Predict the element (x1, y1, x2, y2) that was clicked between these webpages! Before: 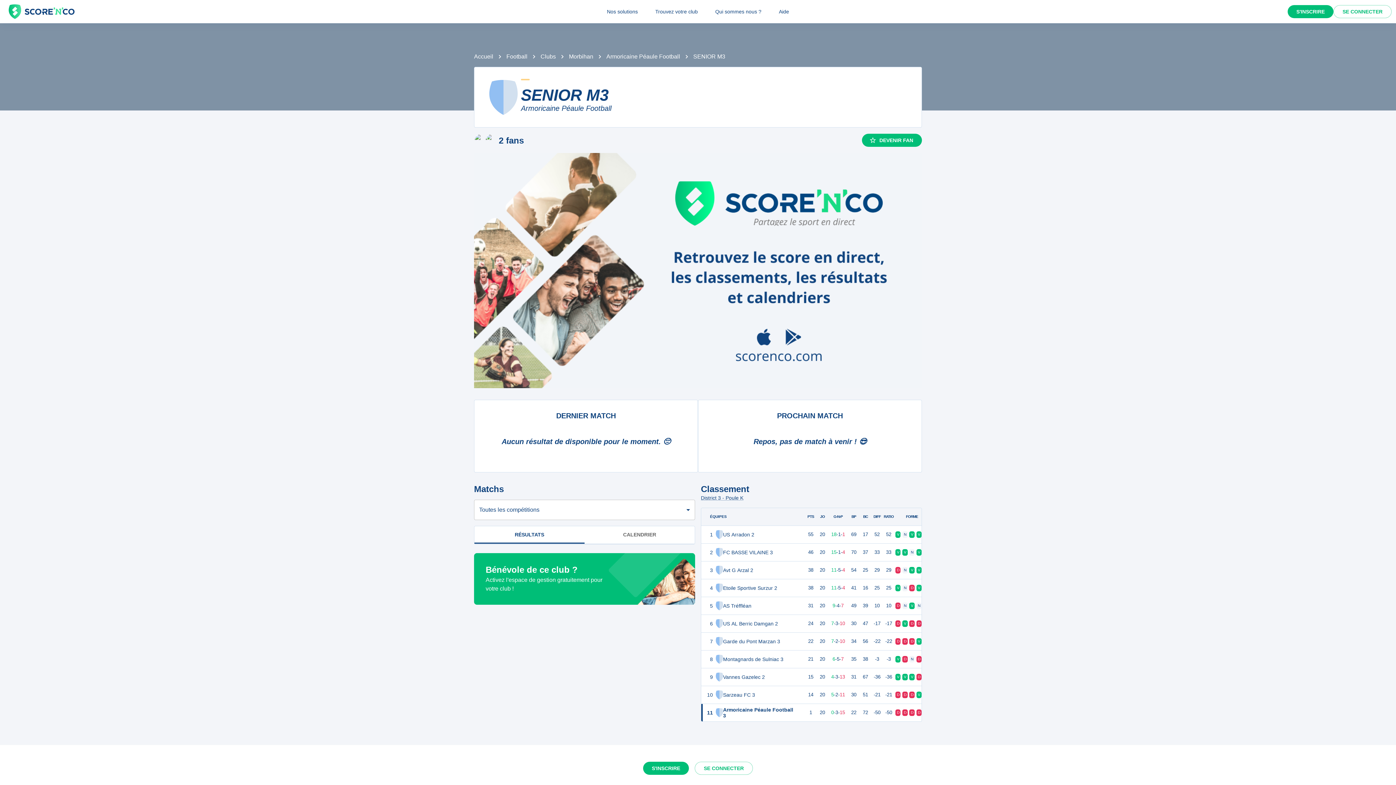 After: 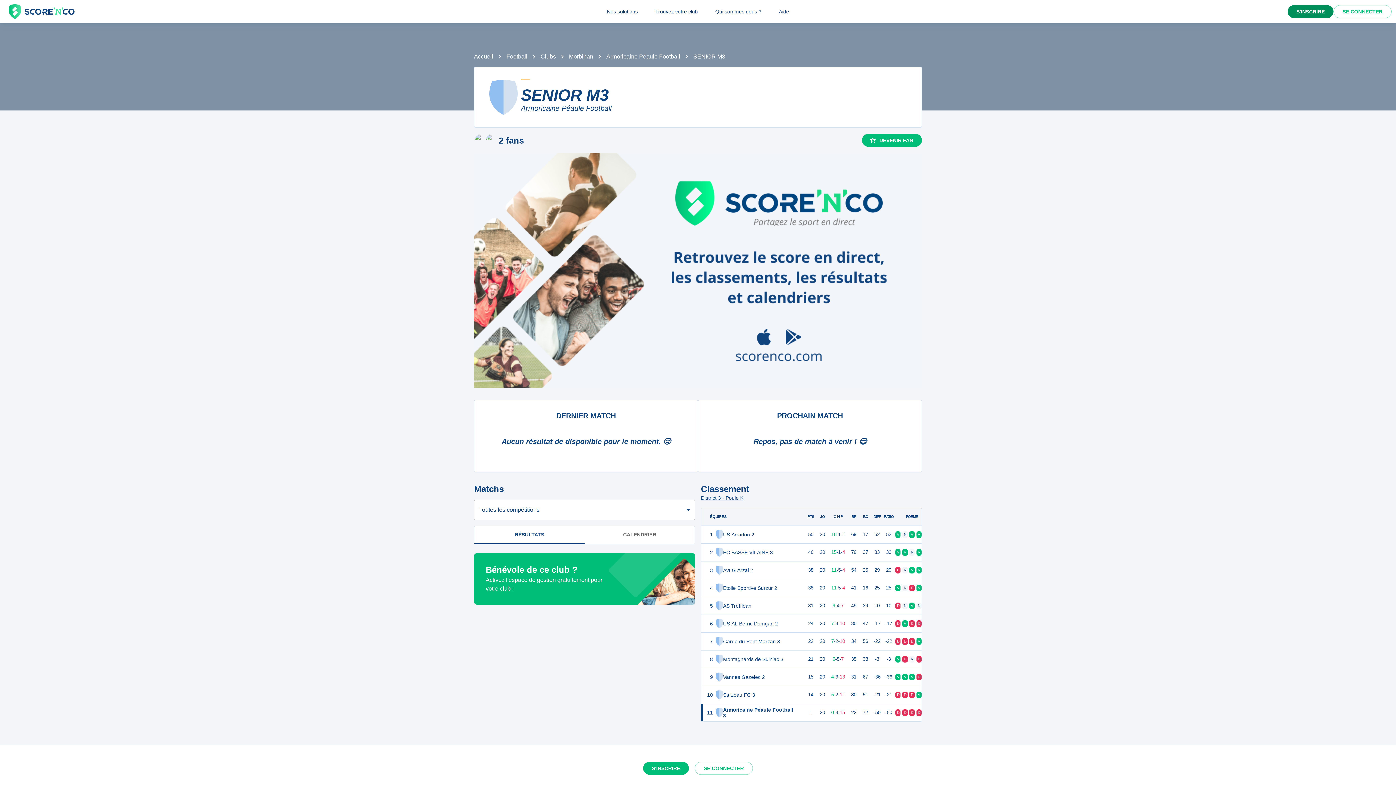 Action: bbox: (1288, 5, 1333, 18) label: S'INSCRIRE